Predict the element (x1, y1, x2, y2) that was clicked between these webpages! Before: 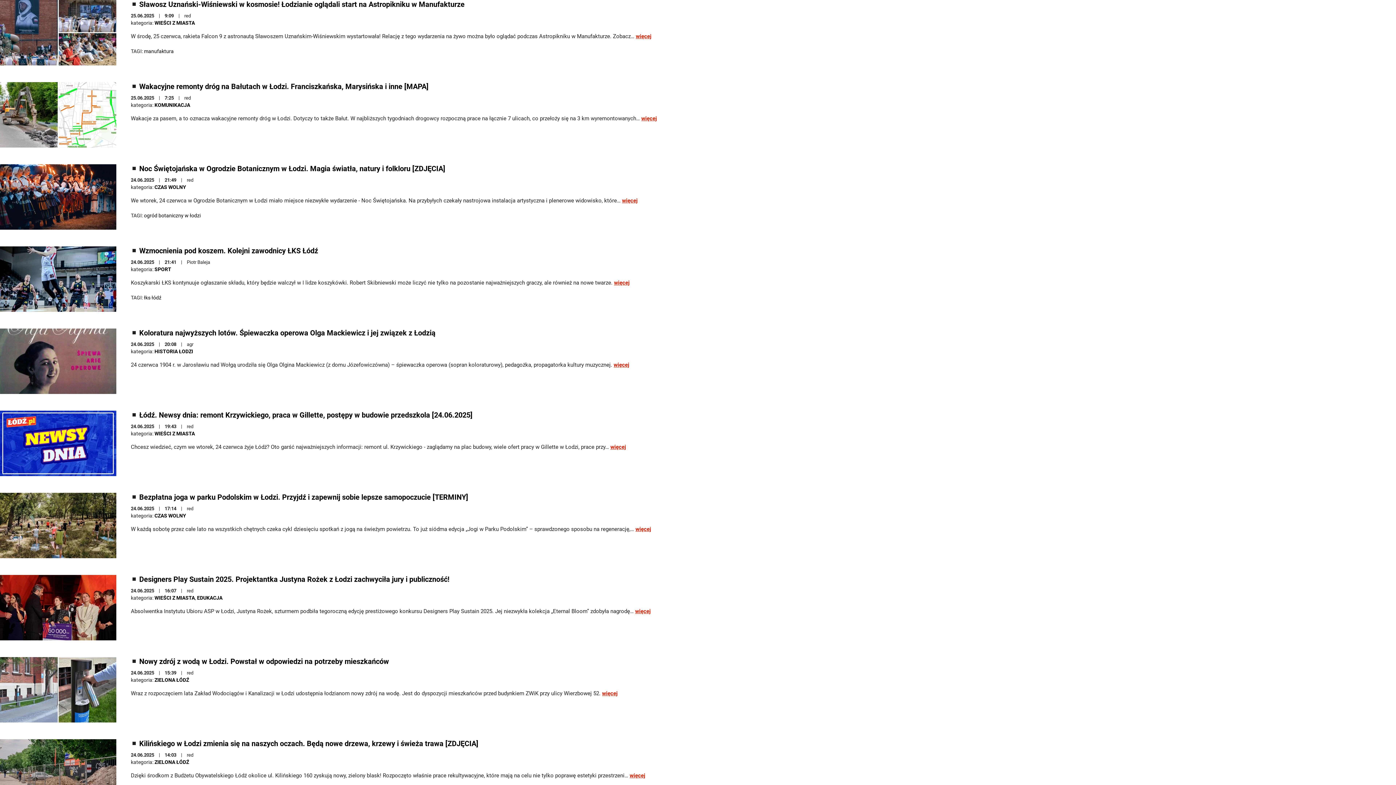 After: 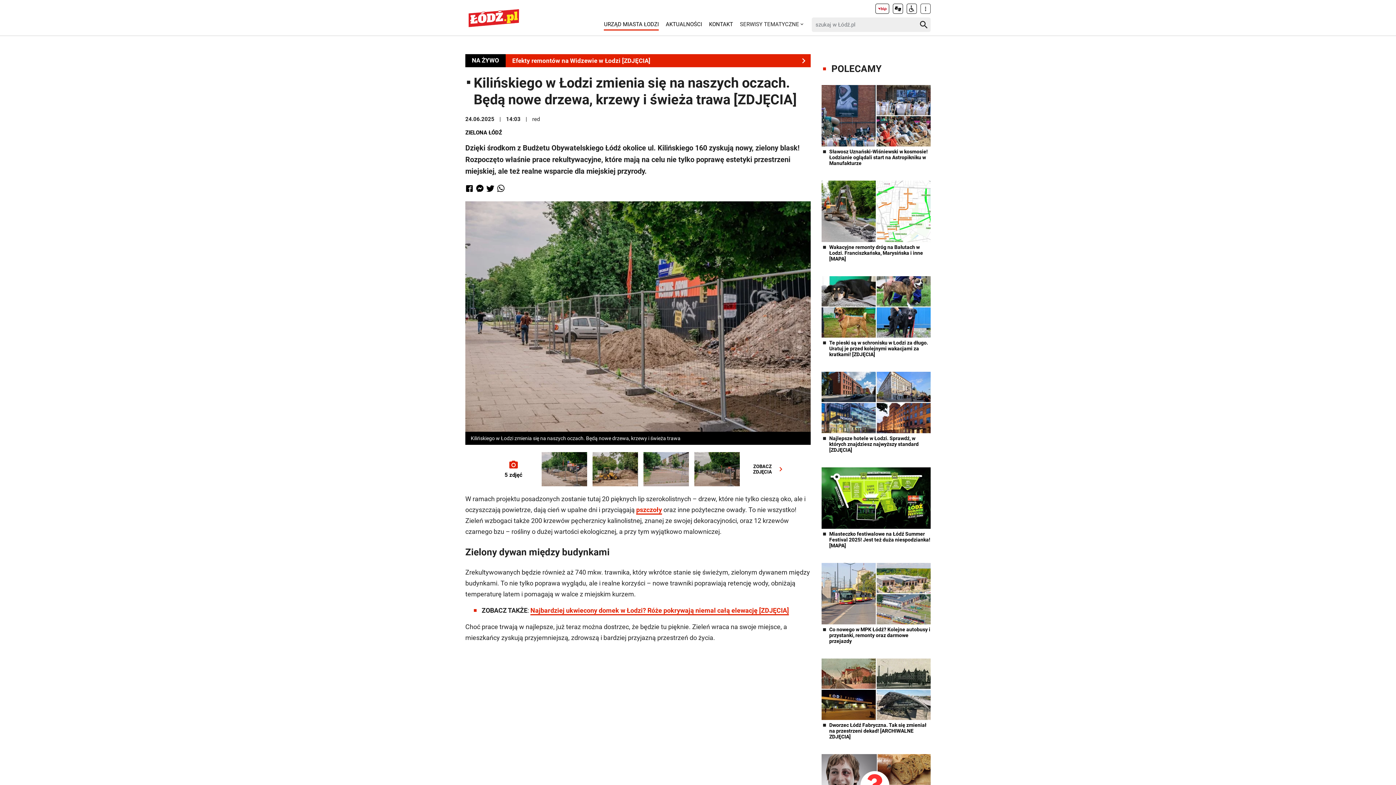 Action: label: Kilińskiego w Łodzi zmienia się na naszych oczach. Będą nowe drzewa, krzewy i świeża trawa [ZDJĘCIA] bbox: (139, 739, 478, 748)